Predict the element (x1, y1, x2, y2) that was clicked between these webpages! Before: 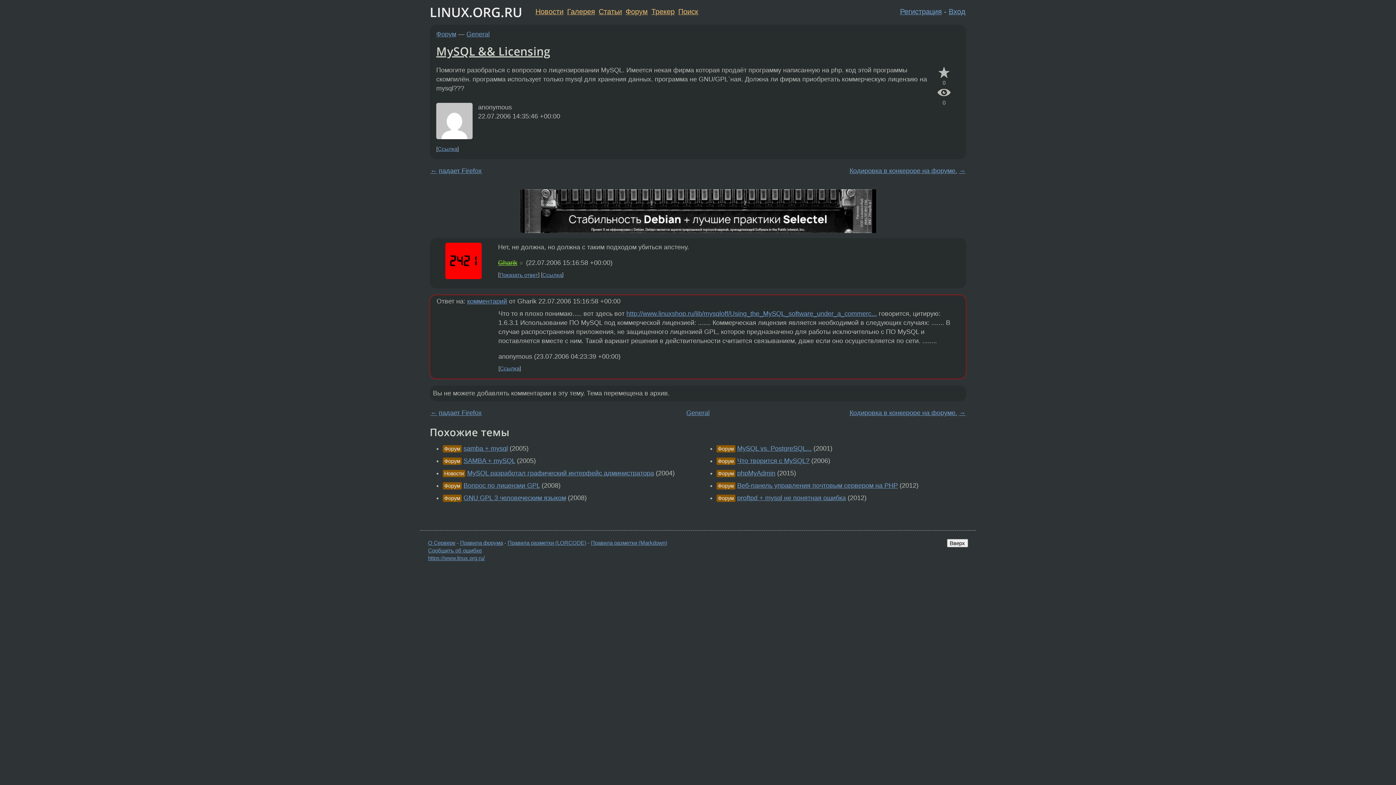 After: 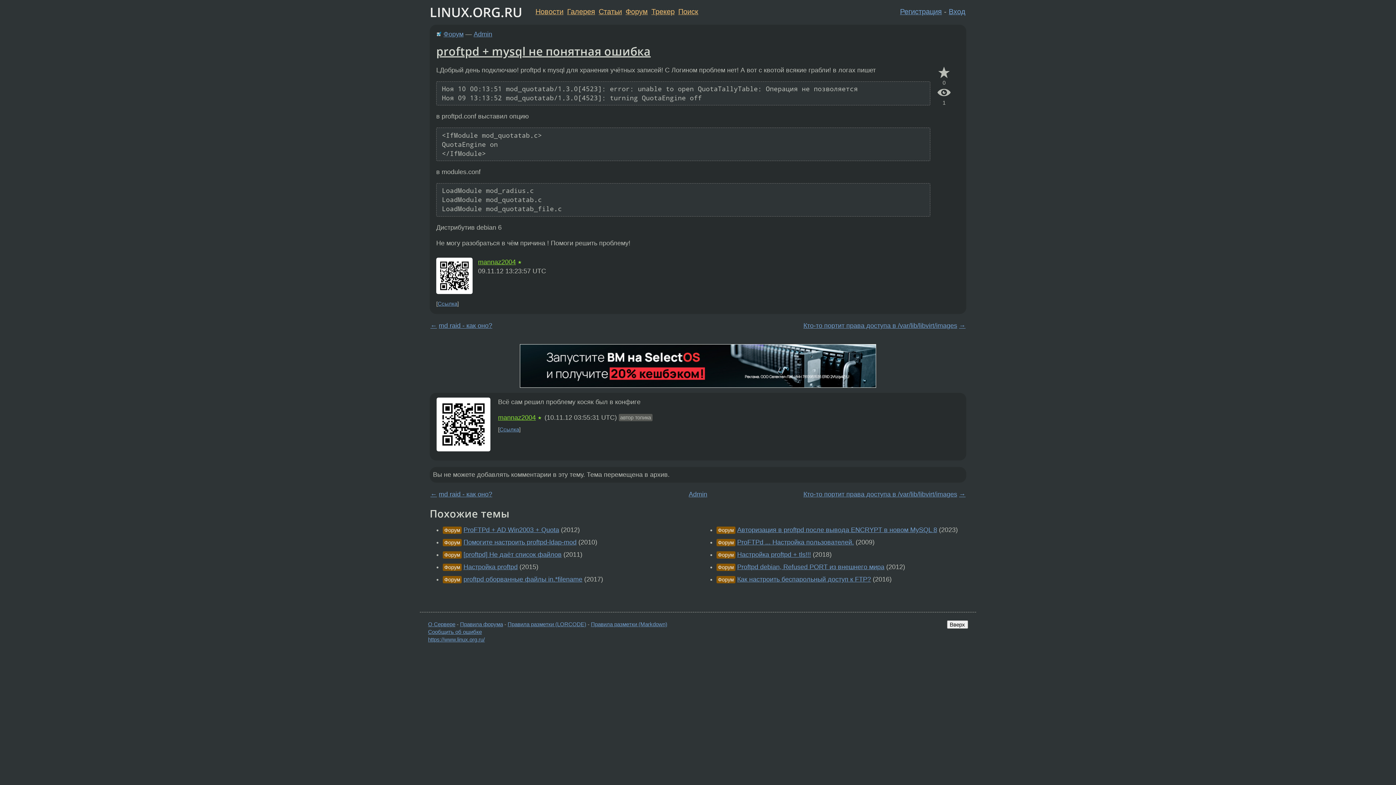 Action: label: proftpd + mysql не понятная ошибка bbox: (737, 494, 846, 501)